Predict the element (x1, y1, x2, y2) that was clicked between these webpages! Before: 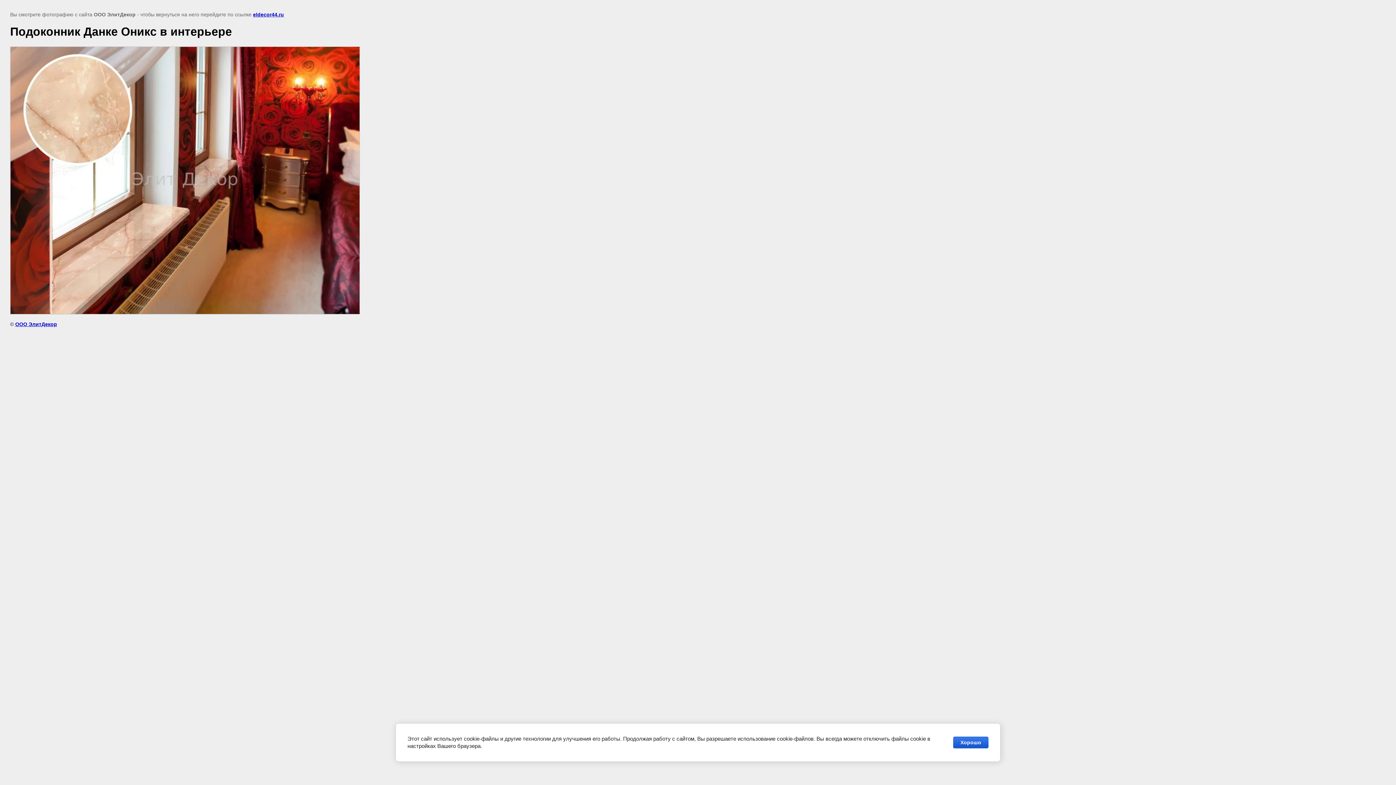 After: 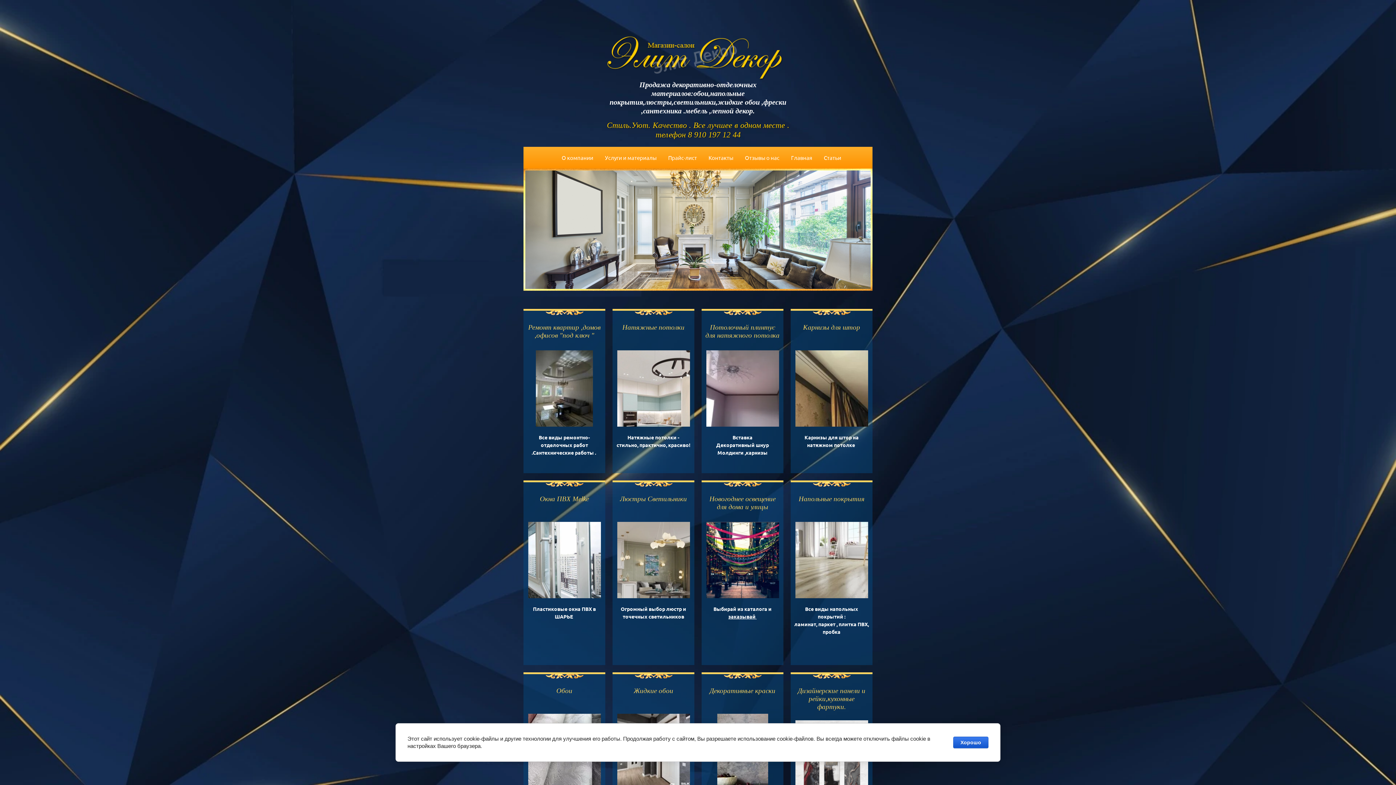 Action: label: ООО ЭлитДекор bbox: (15, 321, 57, 327)